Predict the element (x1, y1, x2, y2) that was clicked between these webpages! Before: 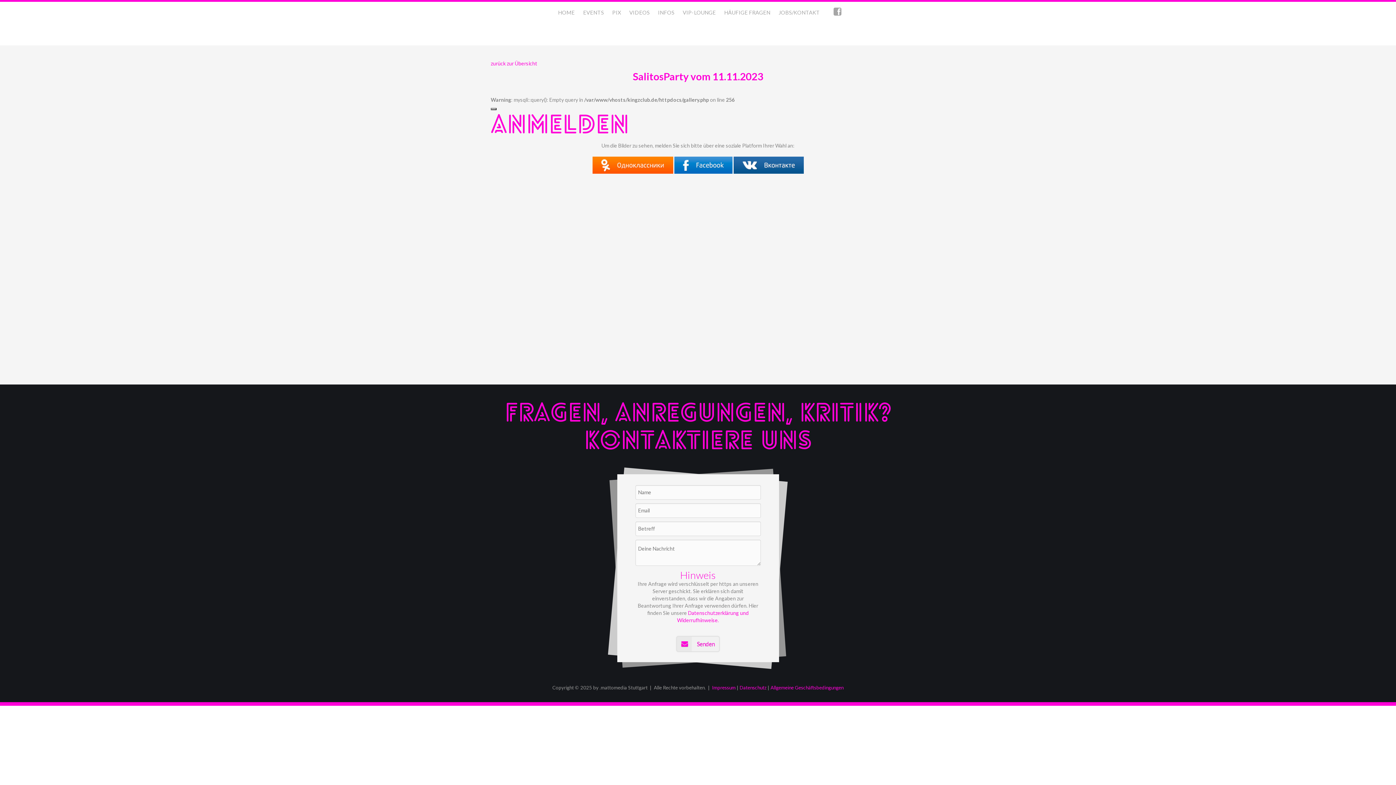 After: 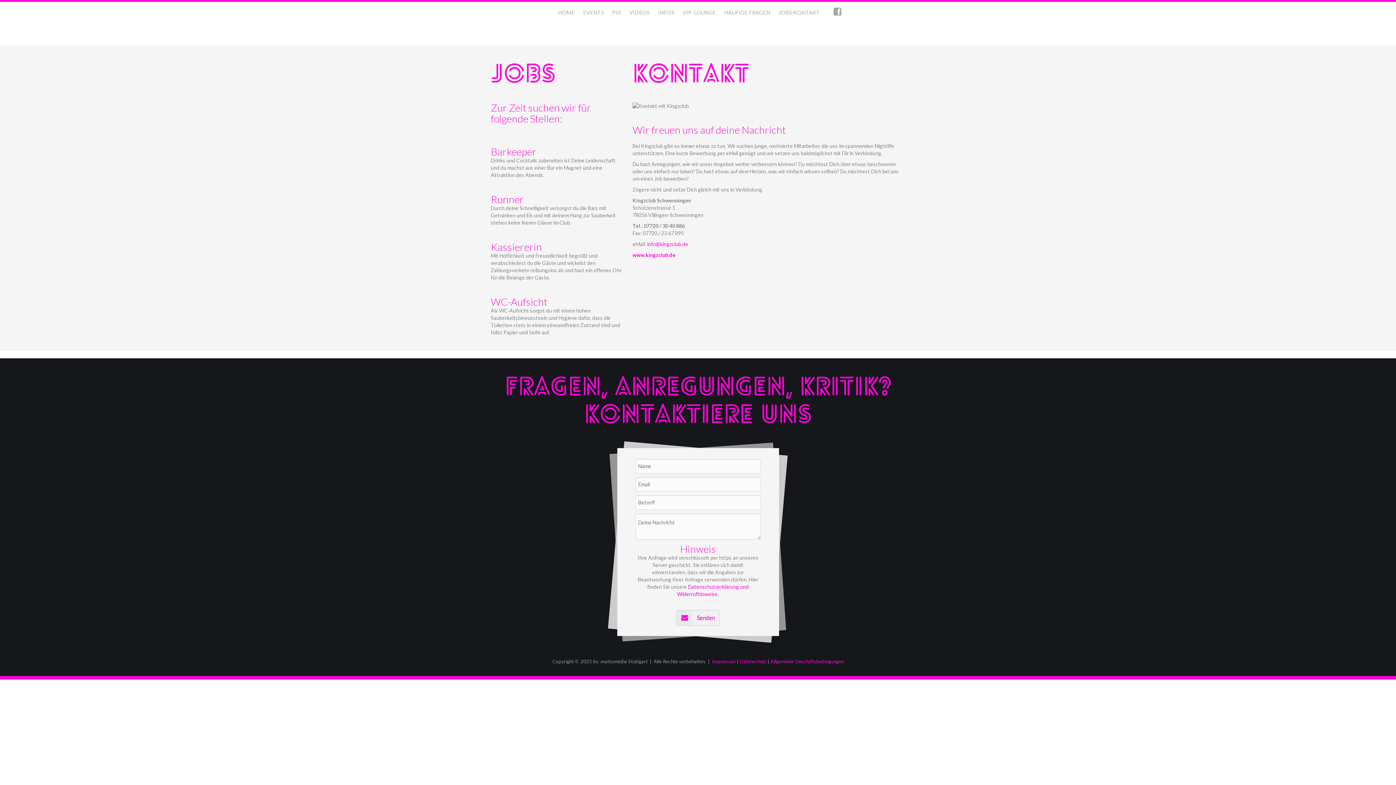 Action: bbox: (776, 1, 822, 23) label: JOBS/KONTAKT